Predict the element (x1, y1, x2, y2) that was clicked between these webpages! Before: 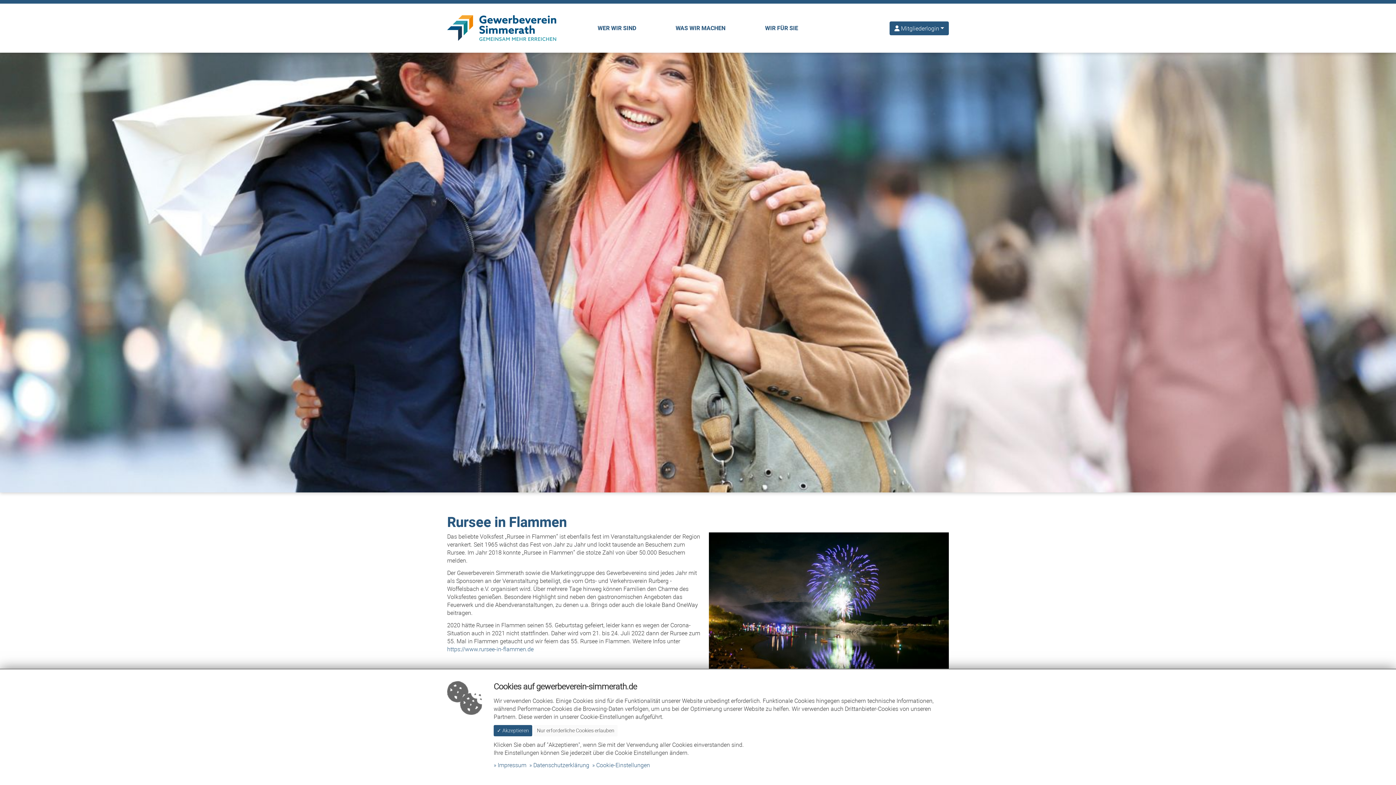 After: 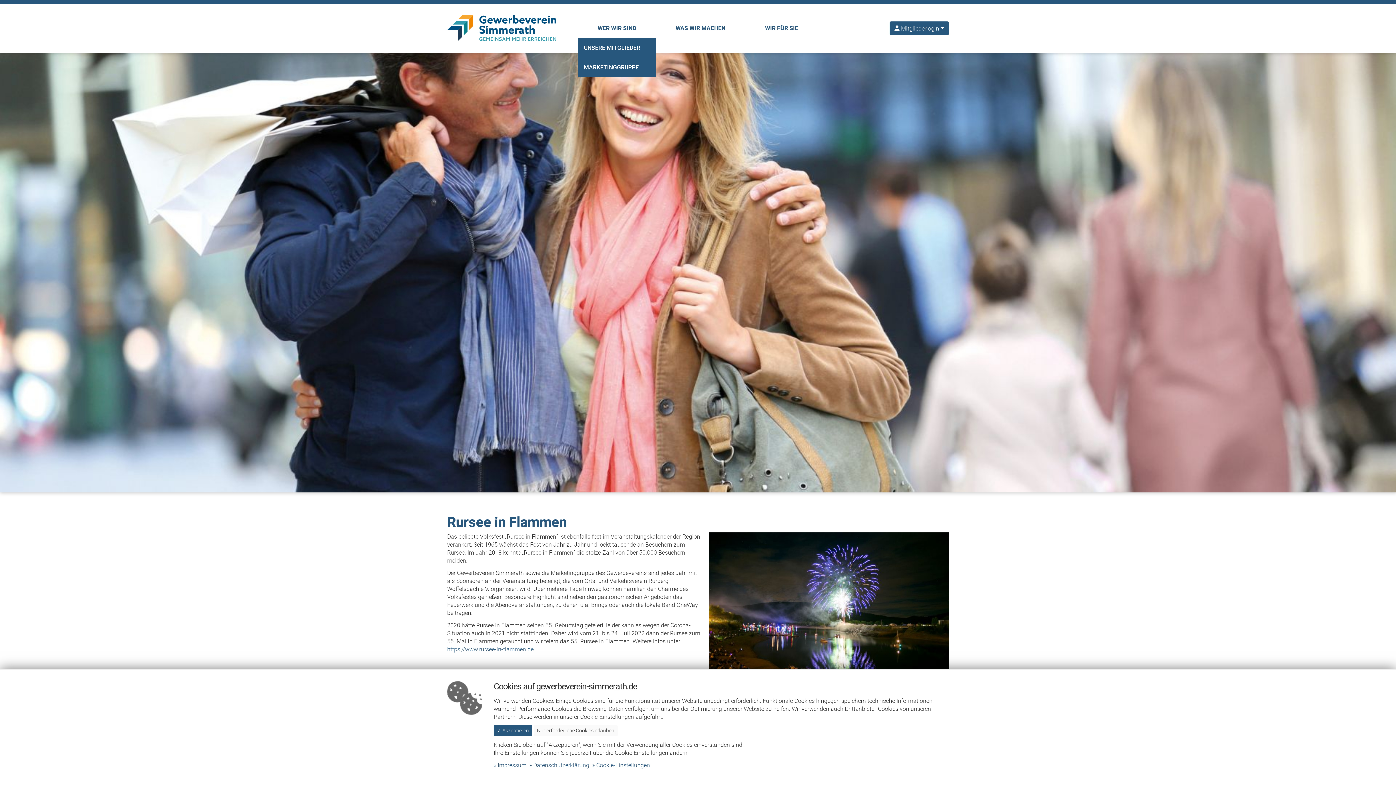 Action: label: WER WIR SIND bbox: (578, 18, 656, 38)